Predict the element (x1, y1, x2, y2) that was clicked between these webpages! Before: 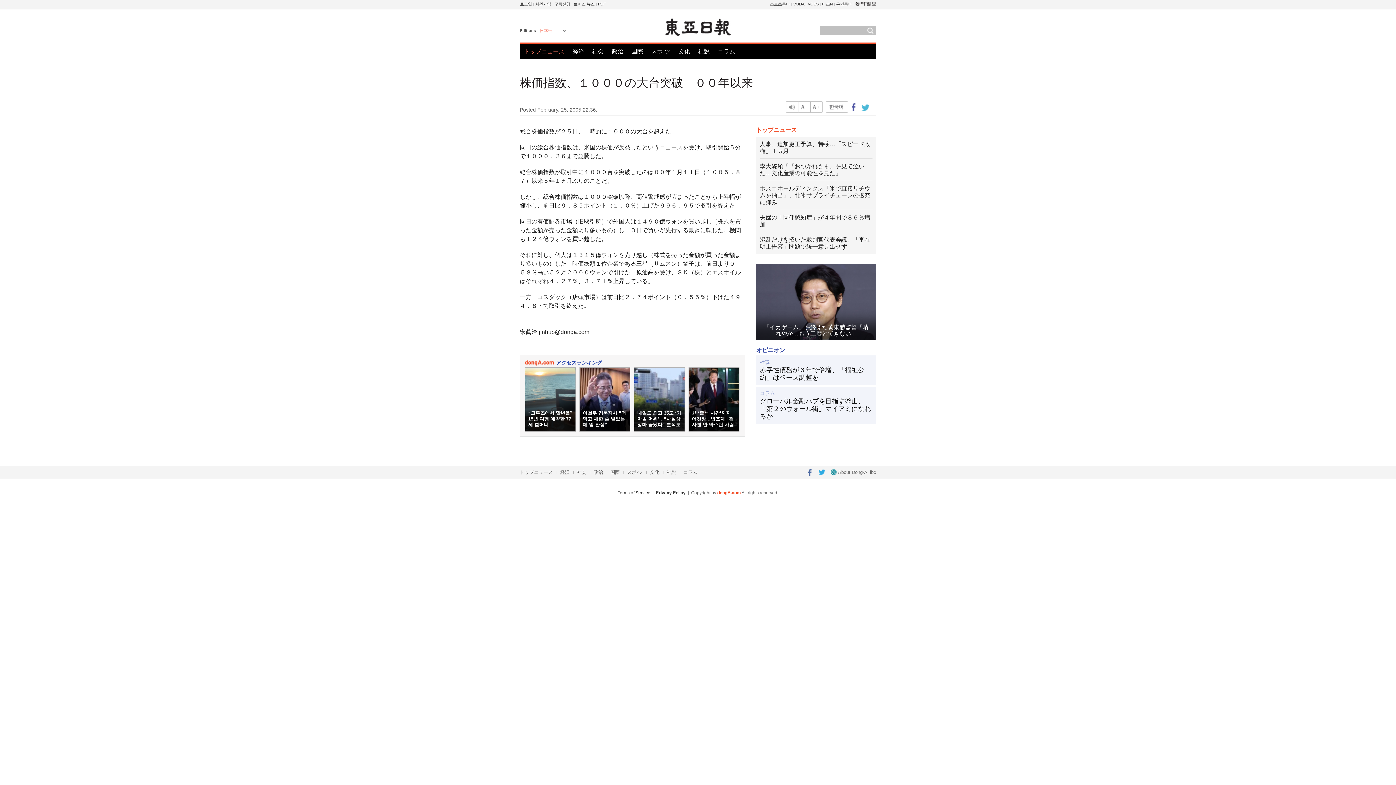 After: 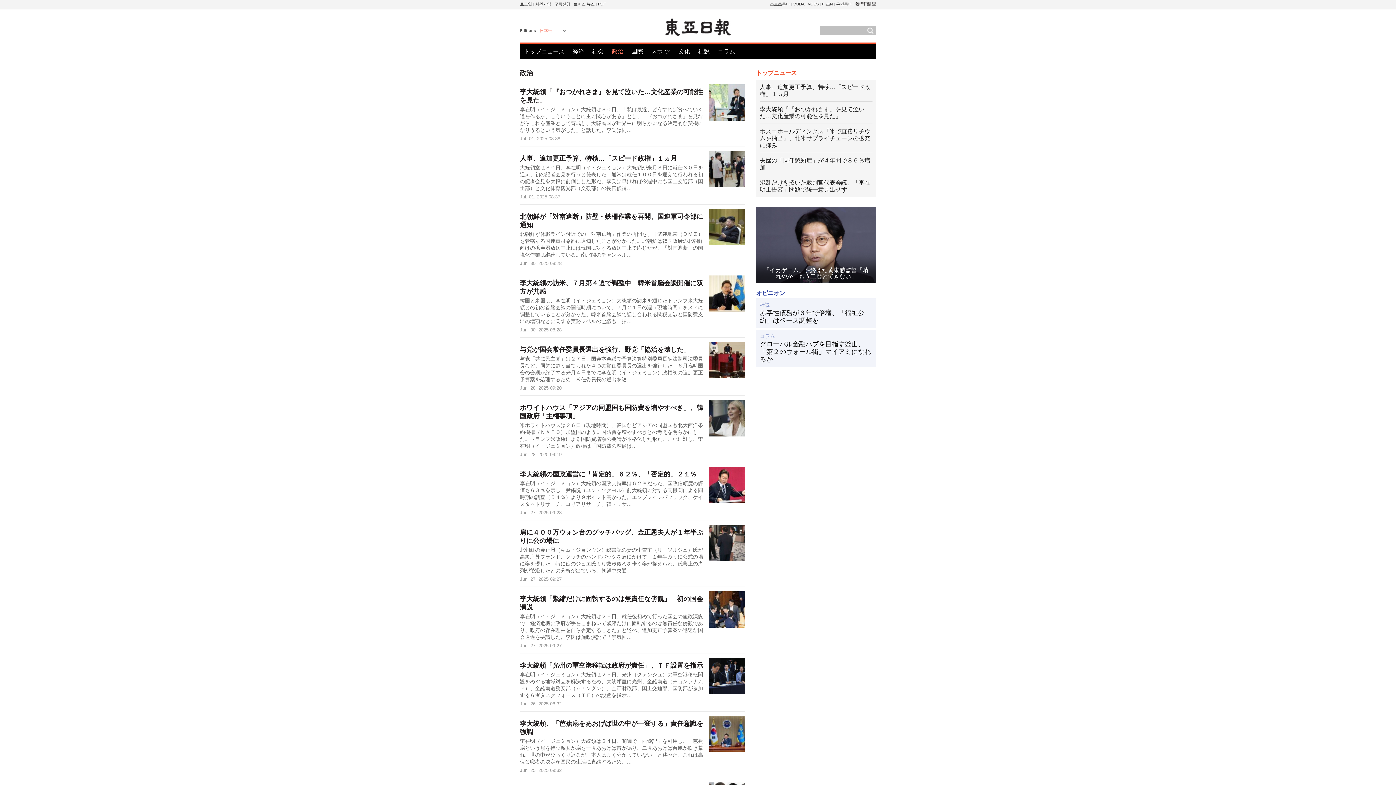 Action: label: 政治 bbox: (593, 469, 603, 475)